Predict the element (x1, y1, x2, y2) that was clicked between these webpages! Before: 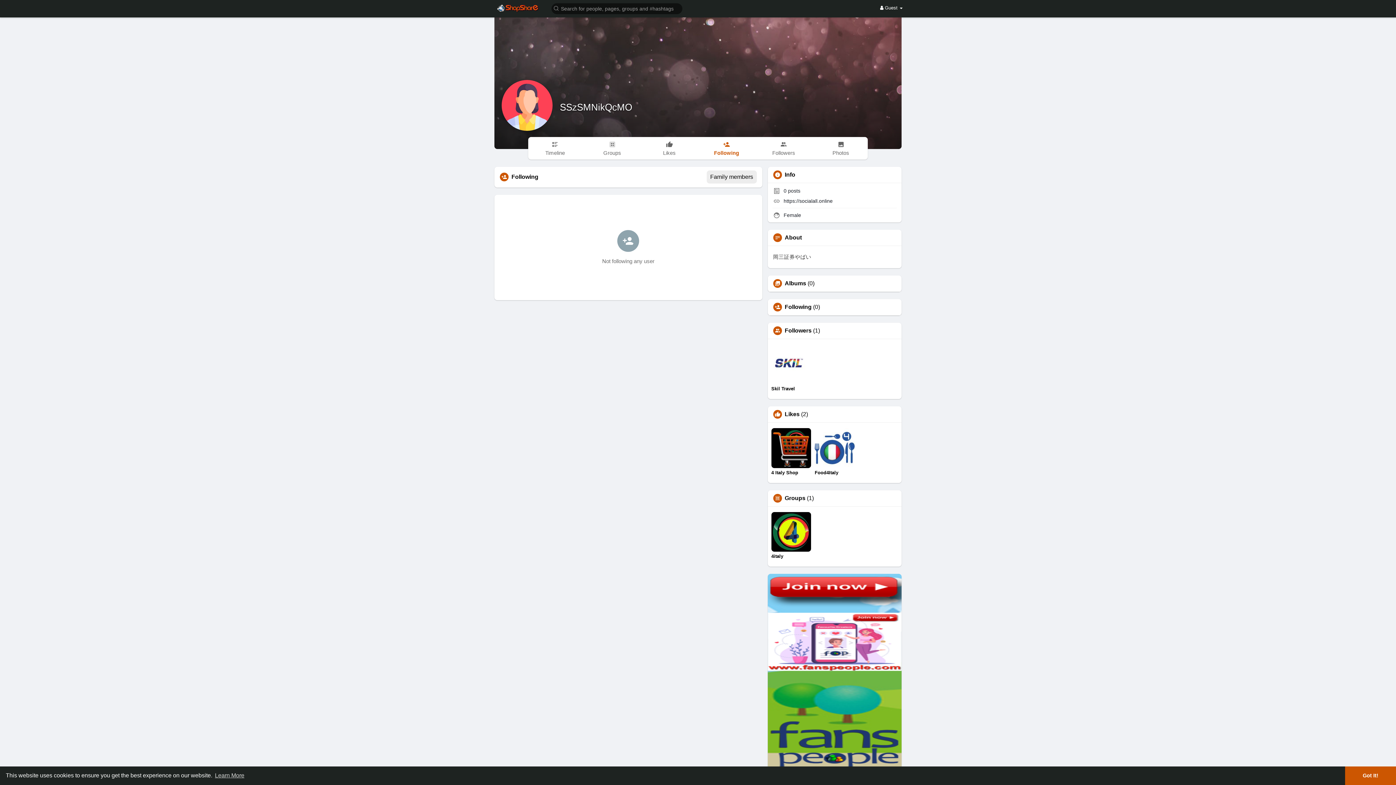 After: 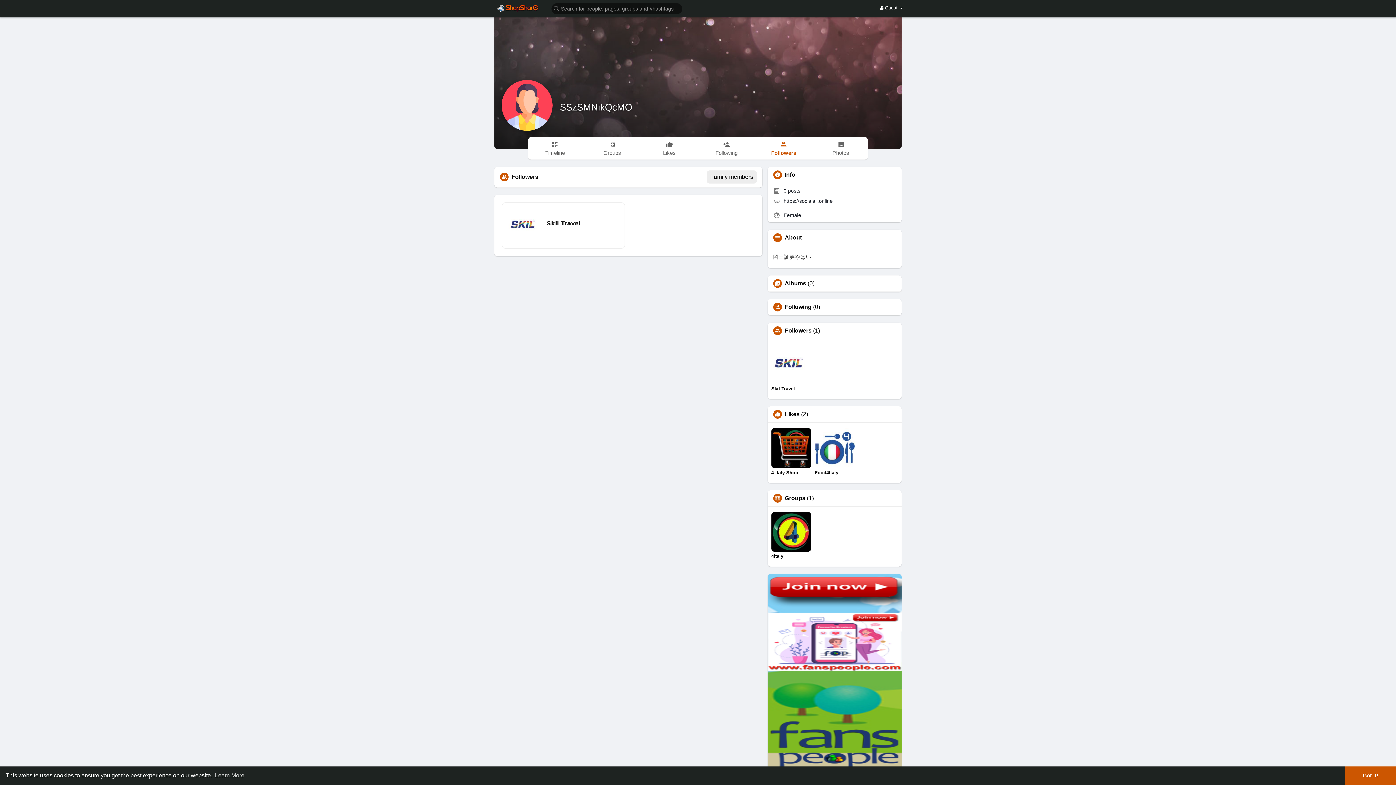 Action: label: Followers bbox: (757, 137, 810, 159)